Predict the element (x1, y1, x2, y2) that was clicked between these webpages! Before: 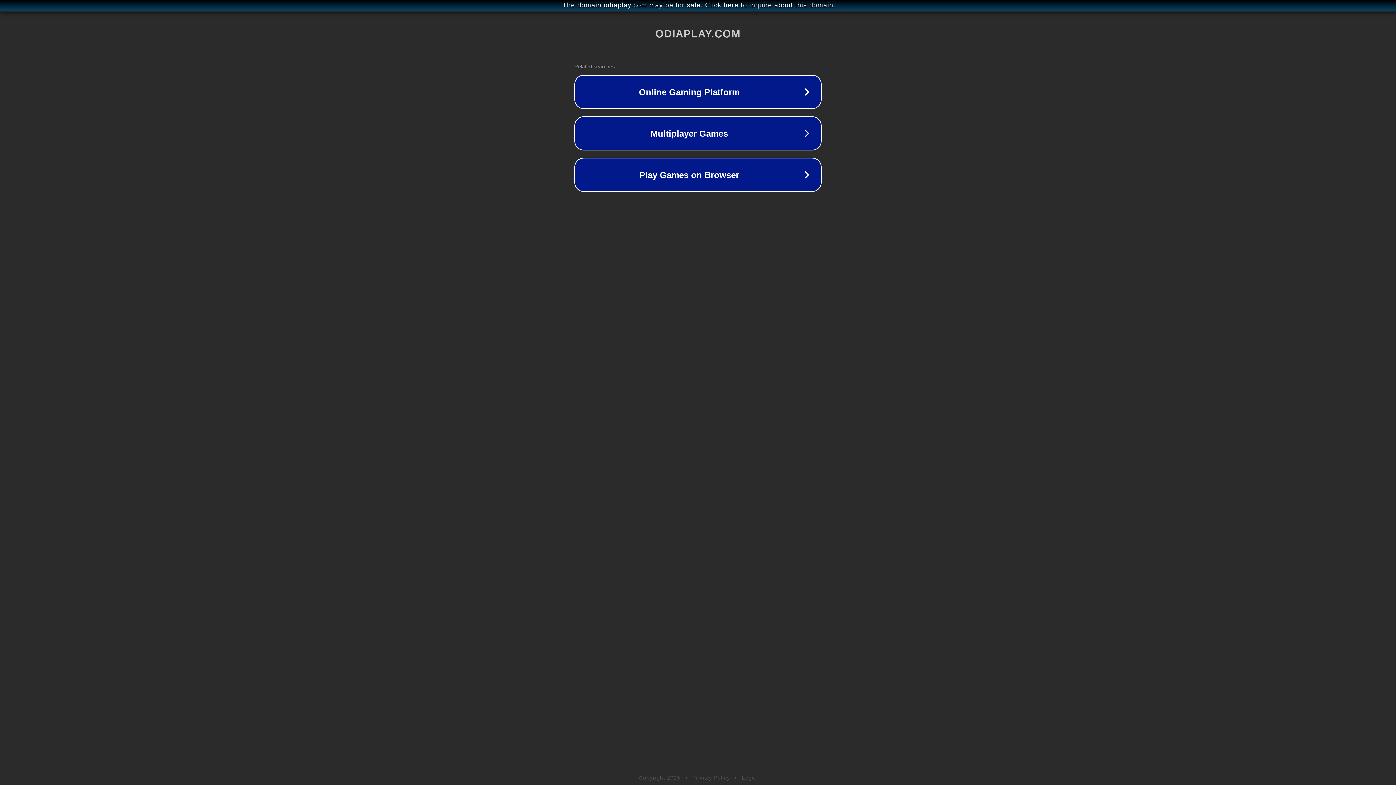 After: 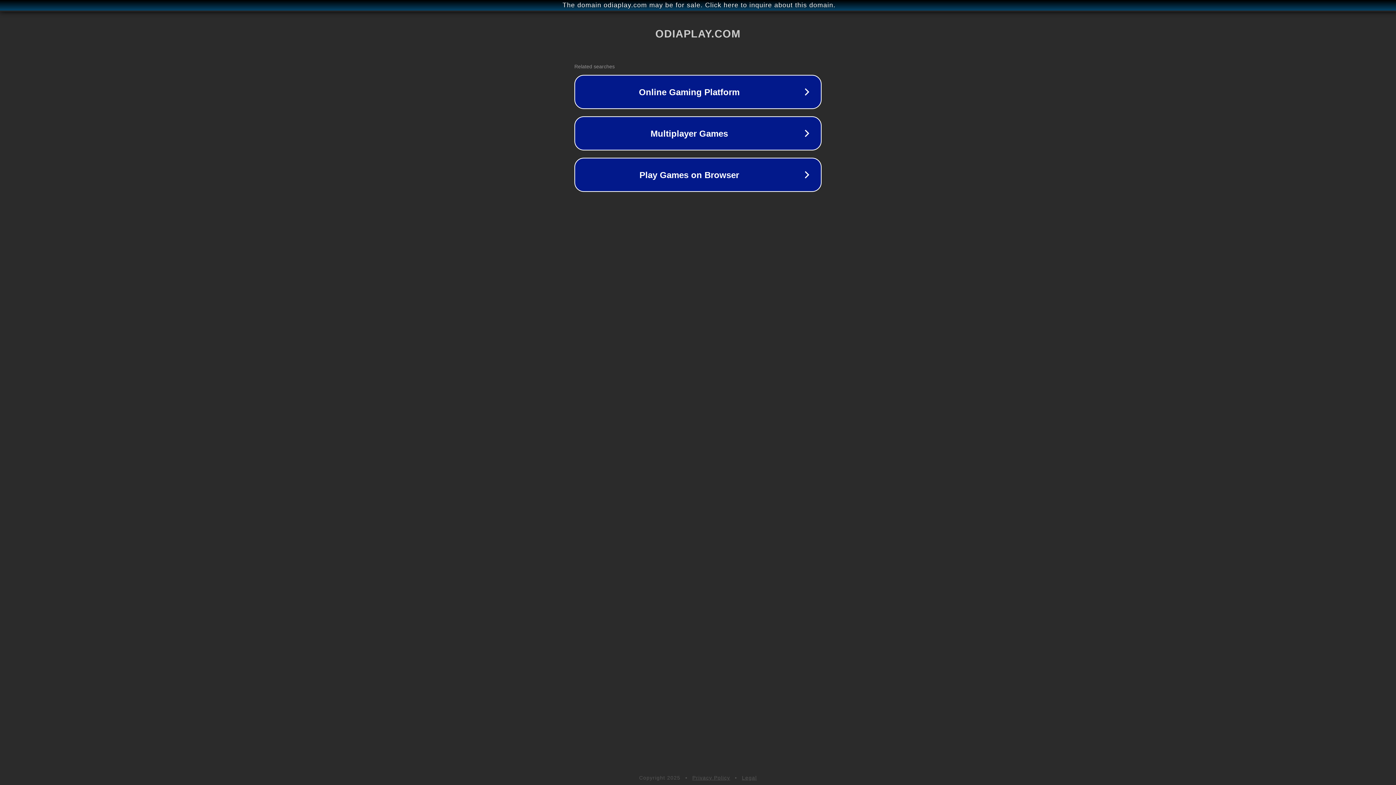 Action: bbox: (692, 775, 730, 781) label: Privacy Policy